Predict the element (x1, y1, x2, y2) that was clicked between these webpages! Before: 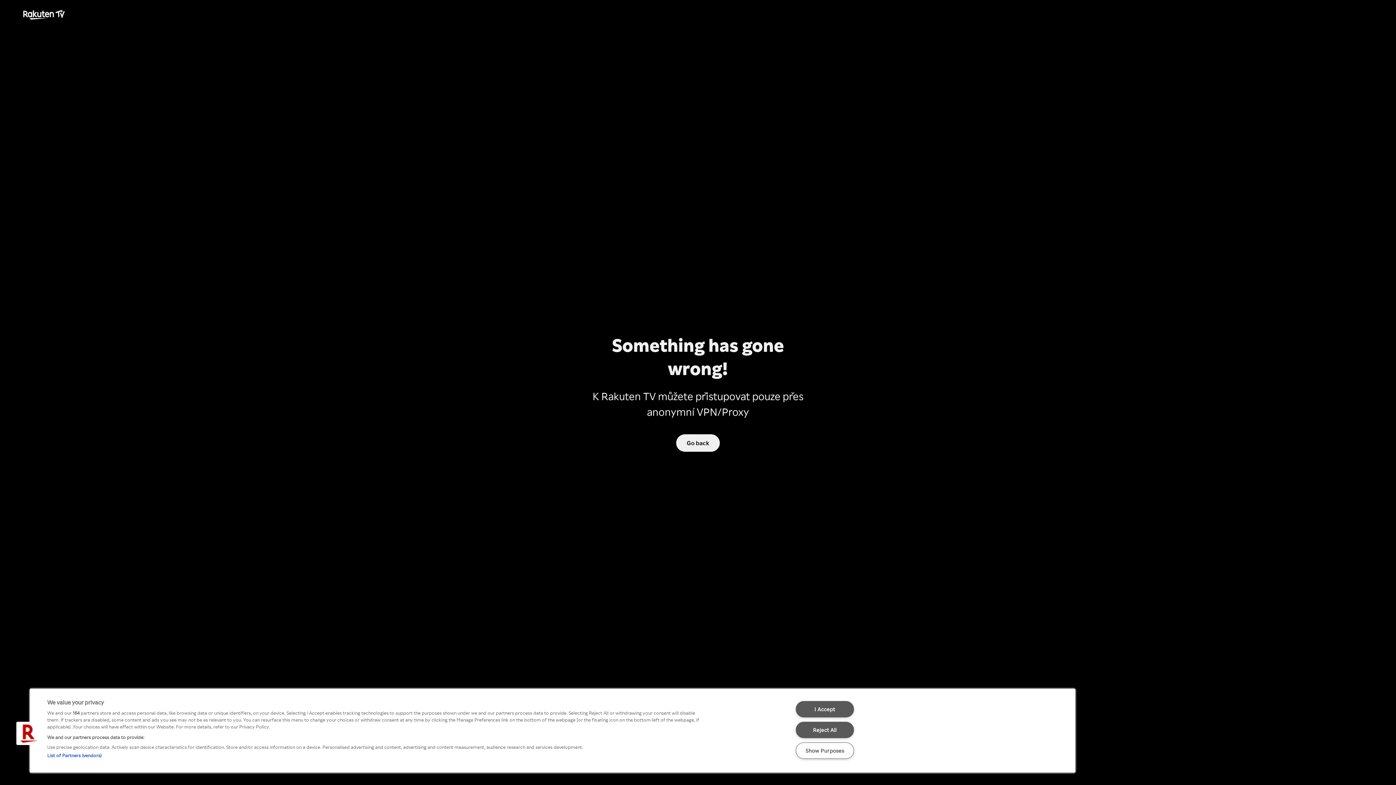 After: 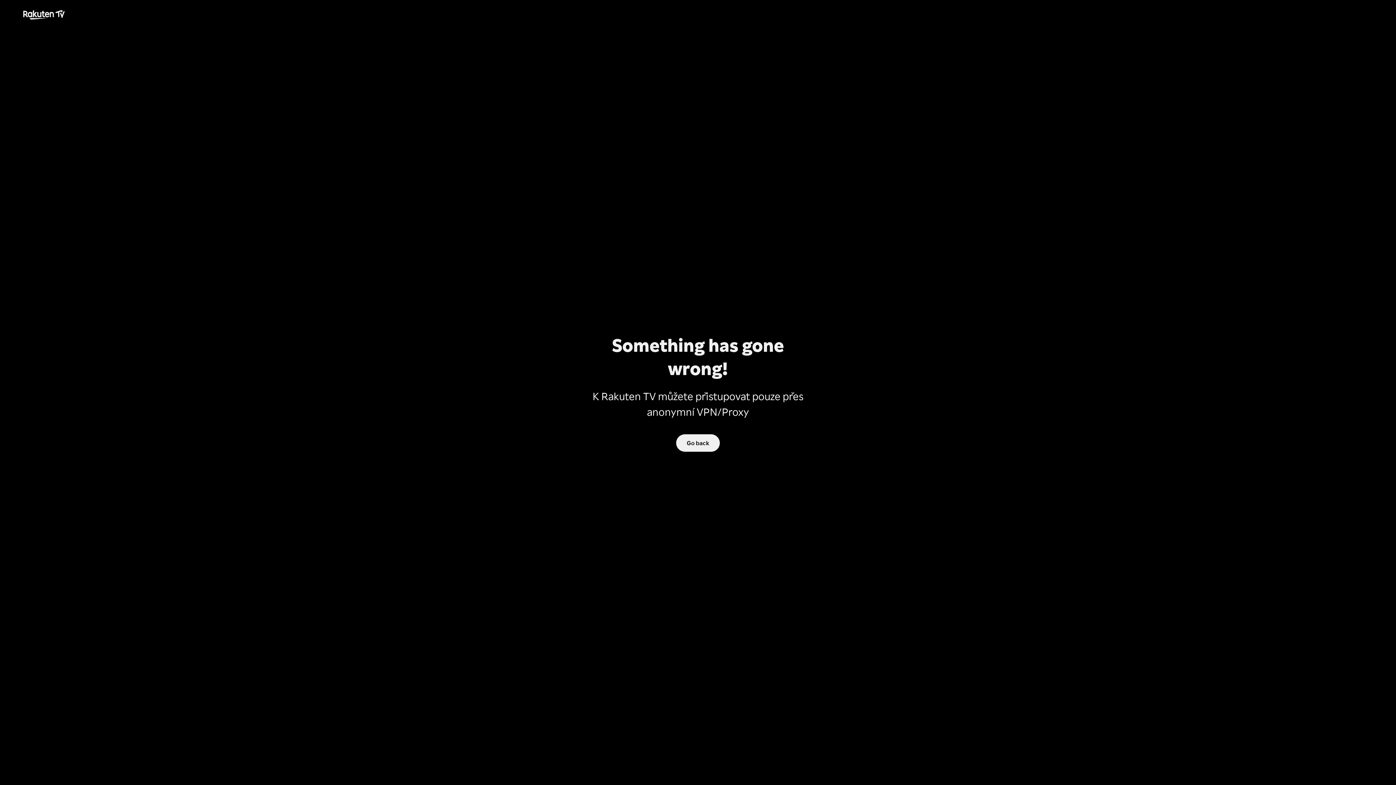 Action: bbox: (795, 701, 854, 717) label: I Accept